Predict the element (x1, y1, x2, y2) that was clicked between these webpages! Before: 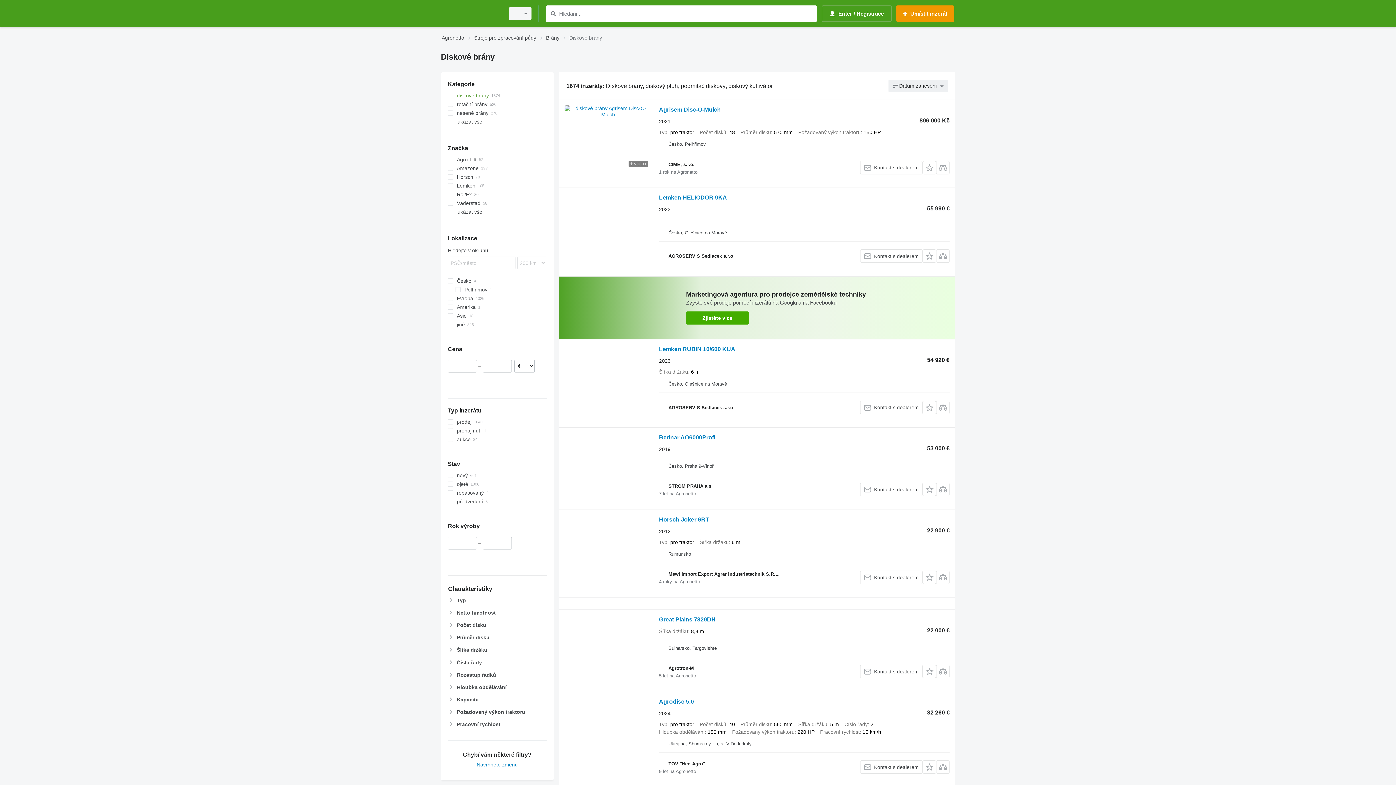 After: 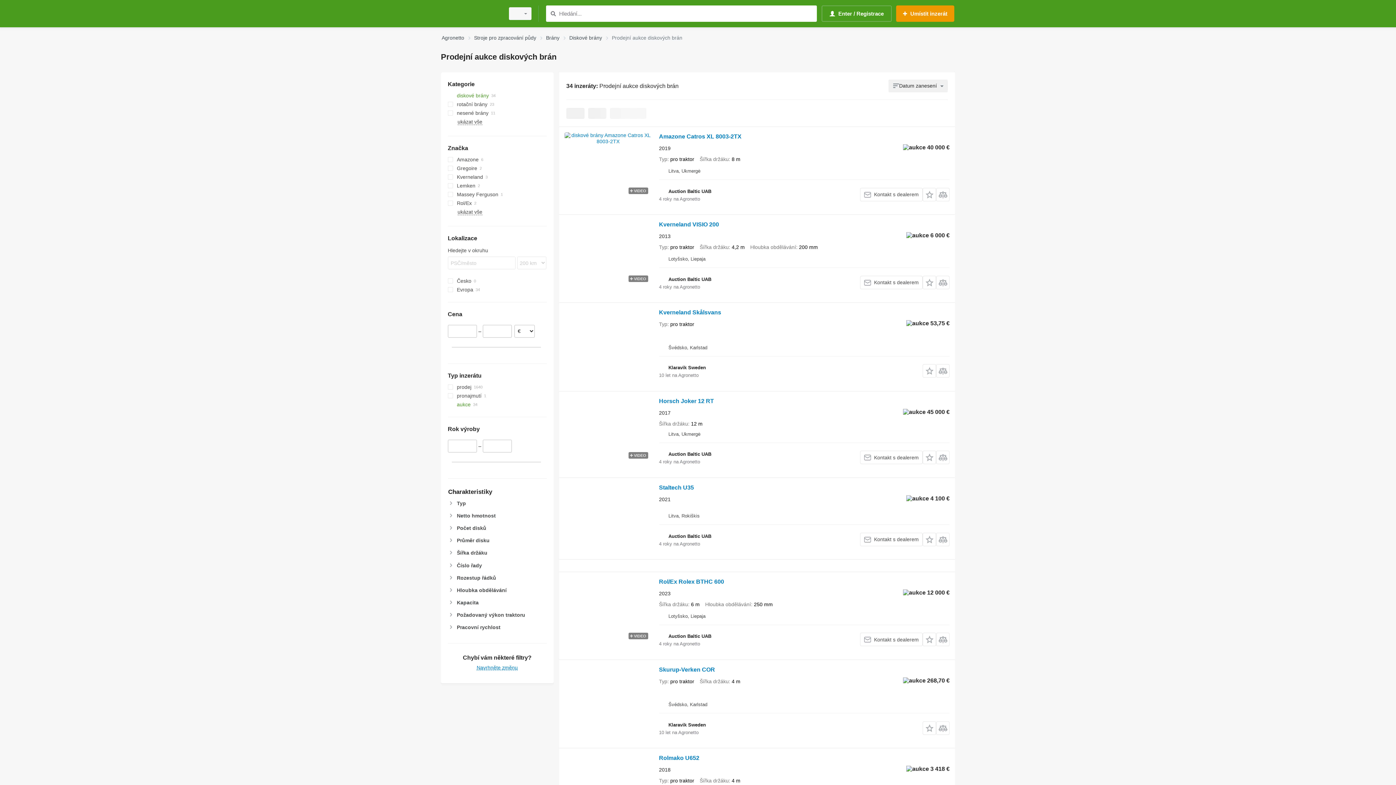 Action: bbox: (447, 435, 546, 444) label: aukce